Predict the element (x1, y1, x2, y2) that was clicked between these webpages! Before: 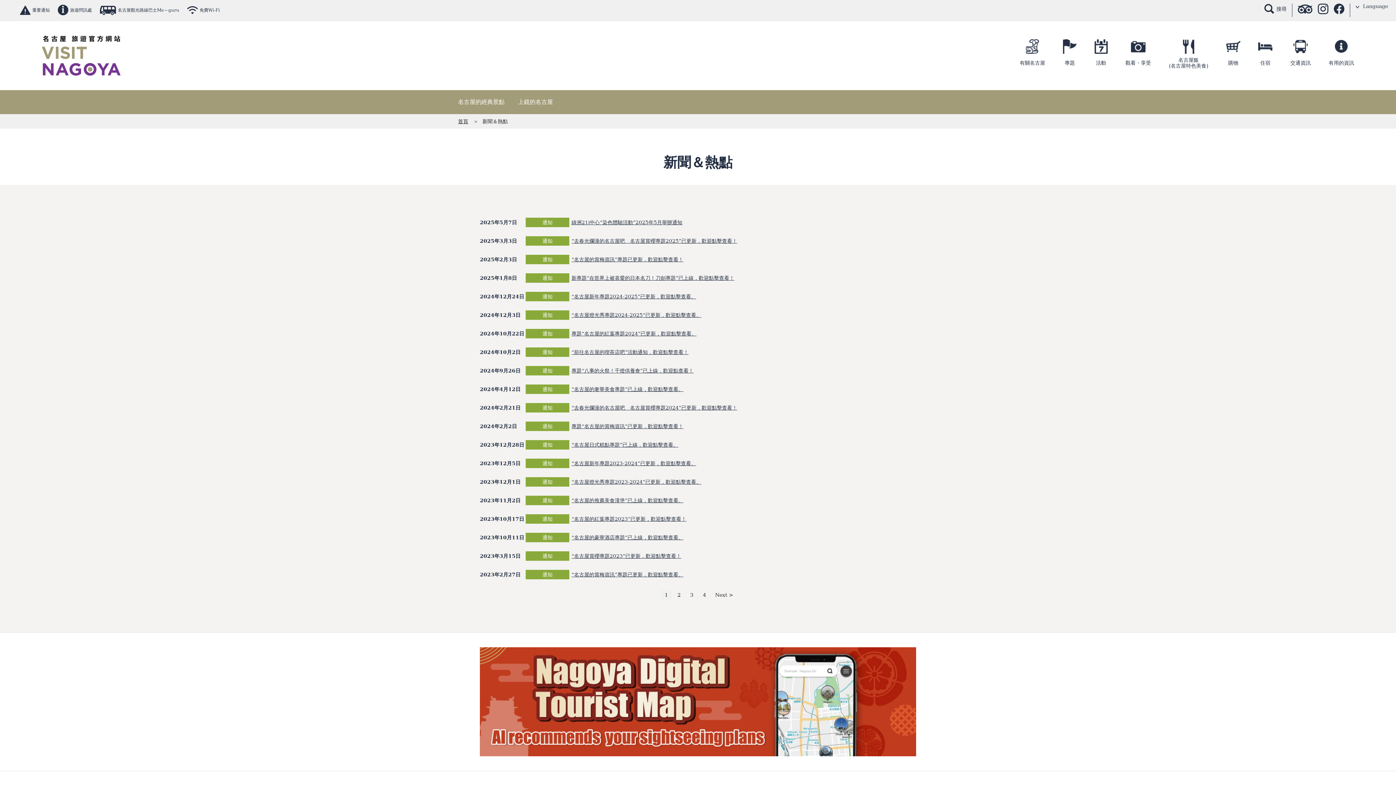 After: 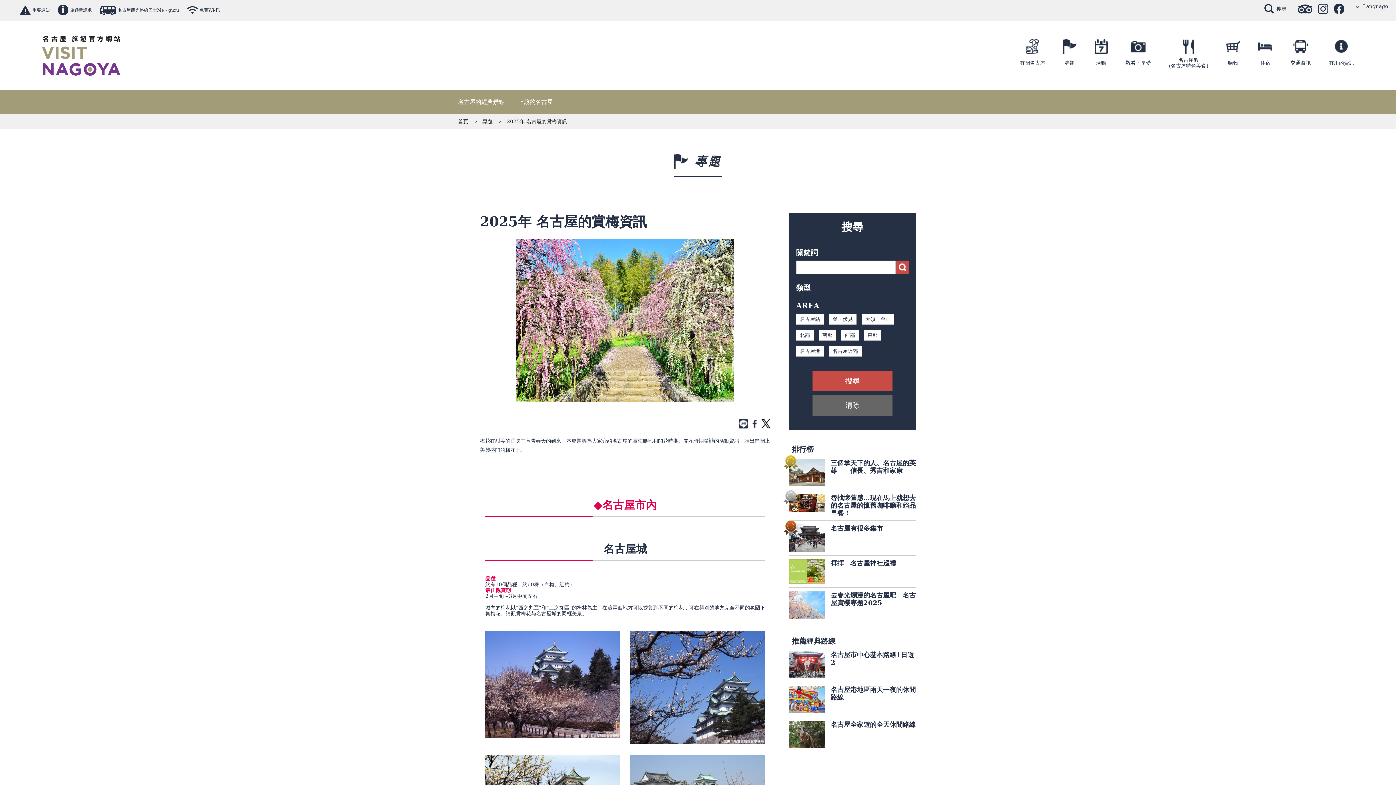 Action: bbox: (571, 572, 683, 577) label: “名古屋的賞梅資訊”專題已更新，歡迎點擊查看。